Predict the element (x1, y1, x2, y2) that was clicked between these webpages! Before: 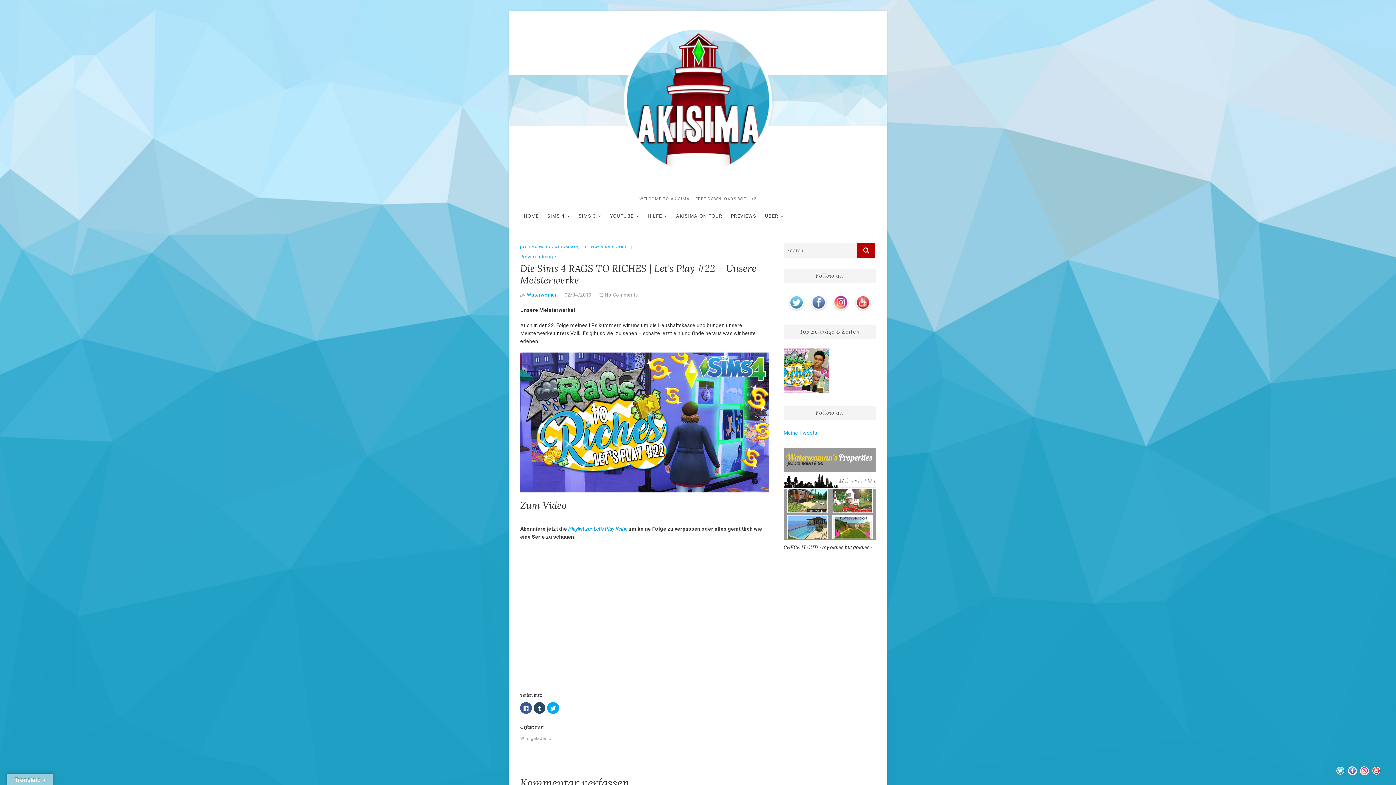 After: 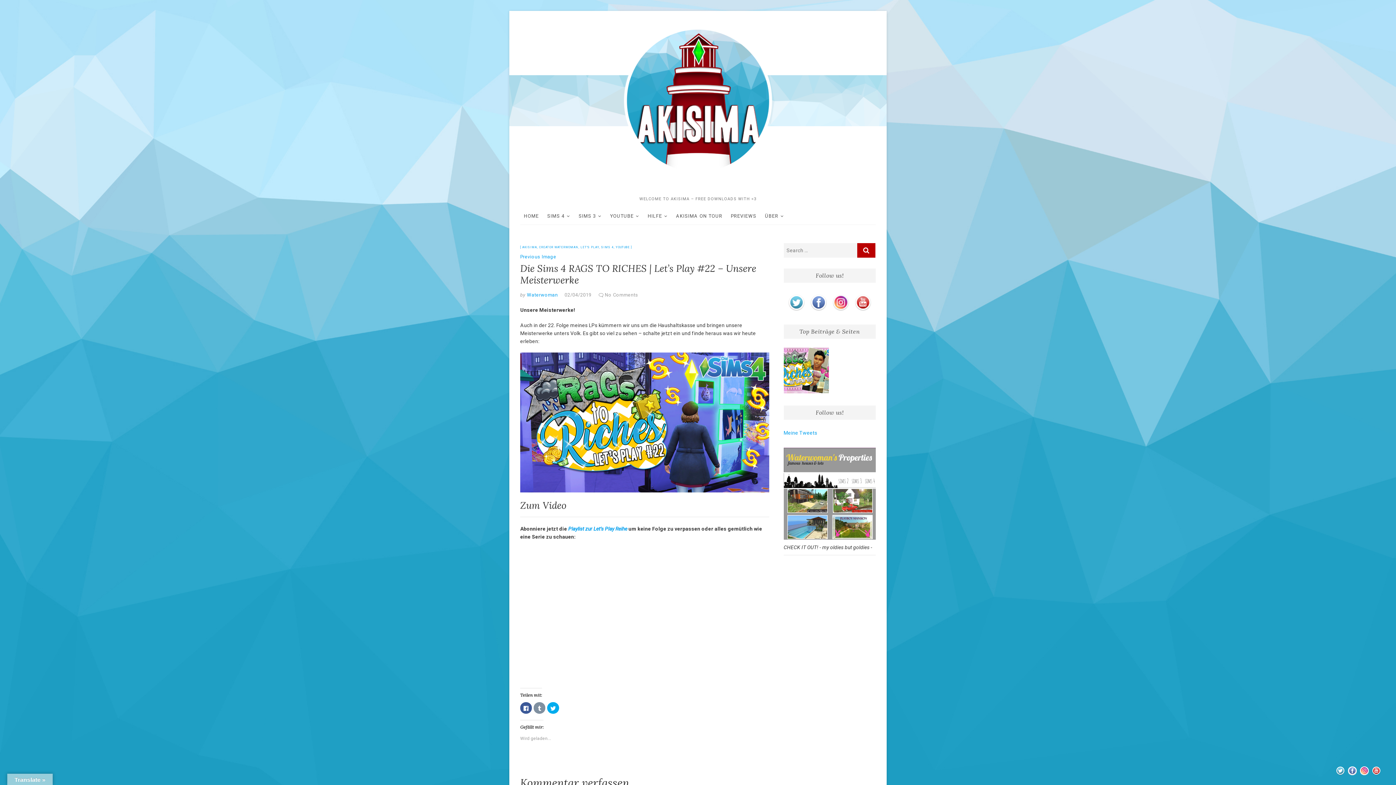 Action: label: Klick, um auf Tumblr zu teilen (Wird in neuem Fenster geöffnet) bbox: (533, 702, 545, 714)